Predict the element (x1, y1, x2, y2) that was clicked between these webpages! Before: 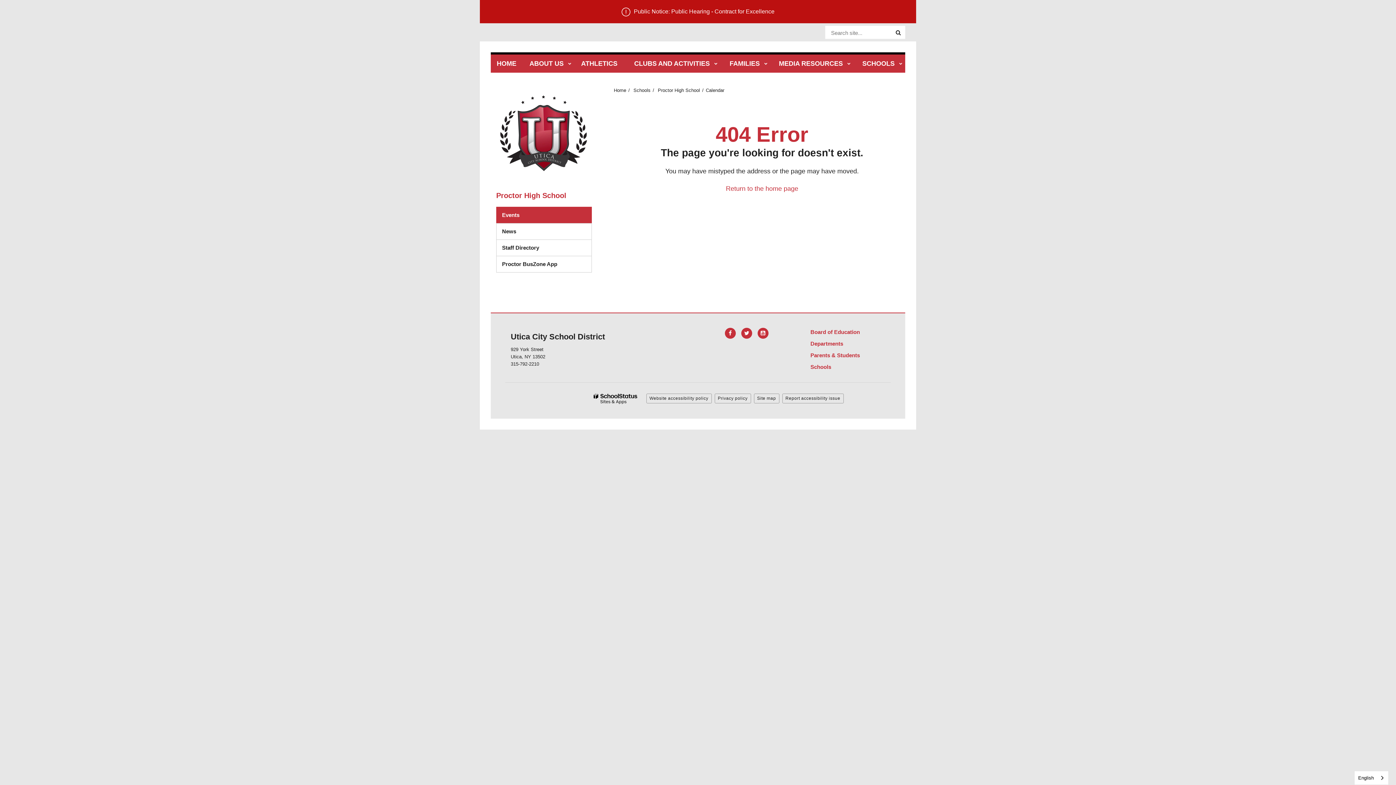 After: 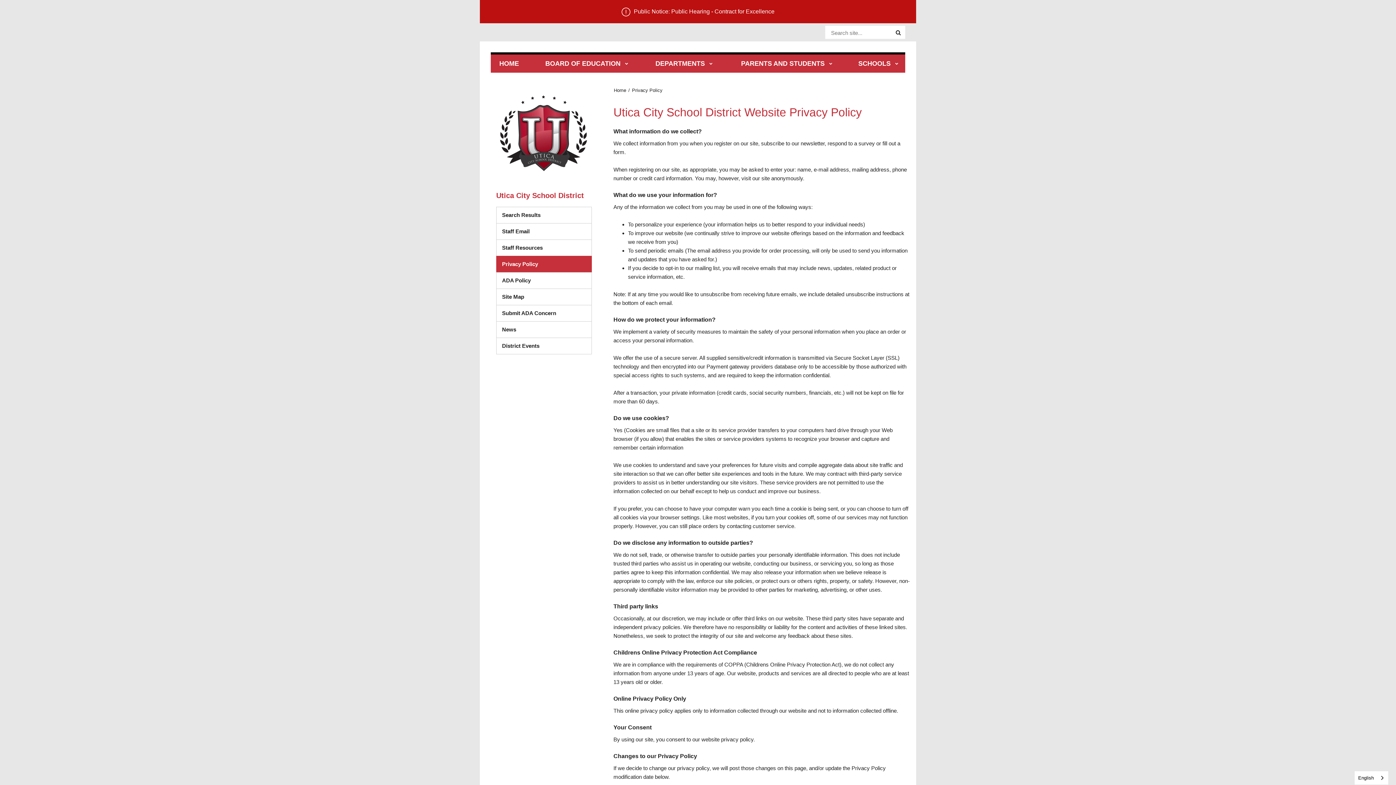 Action: bbox: (714, 393, 751, 403) label: Privacy policy